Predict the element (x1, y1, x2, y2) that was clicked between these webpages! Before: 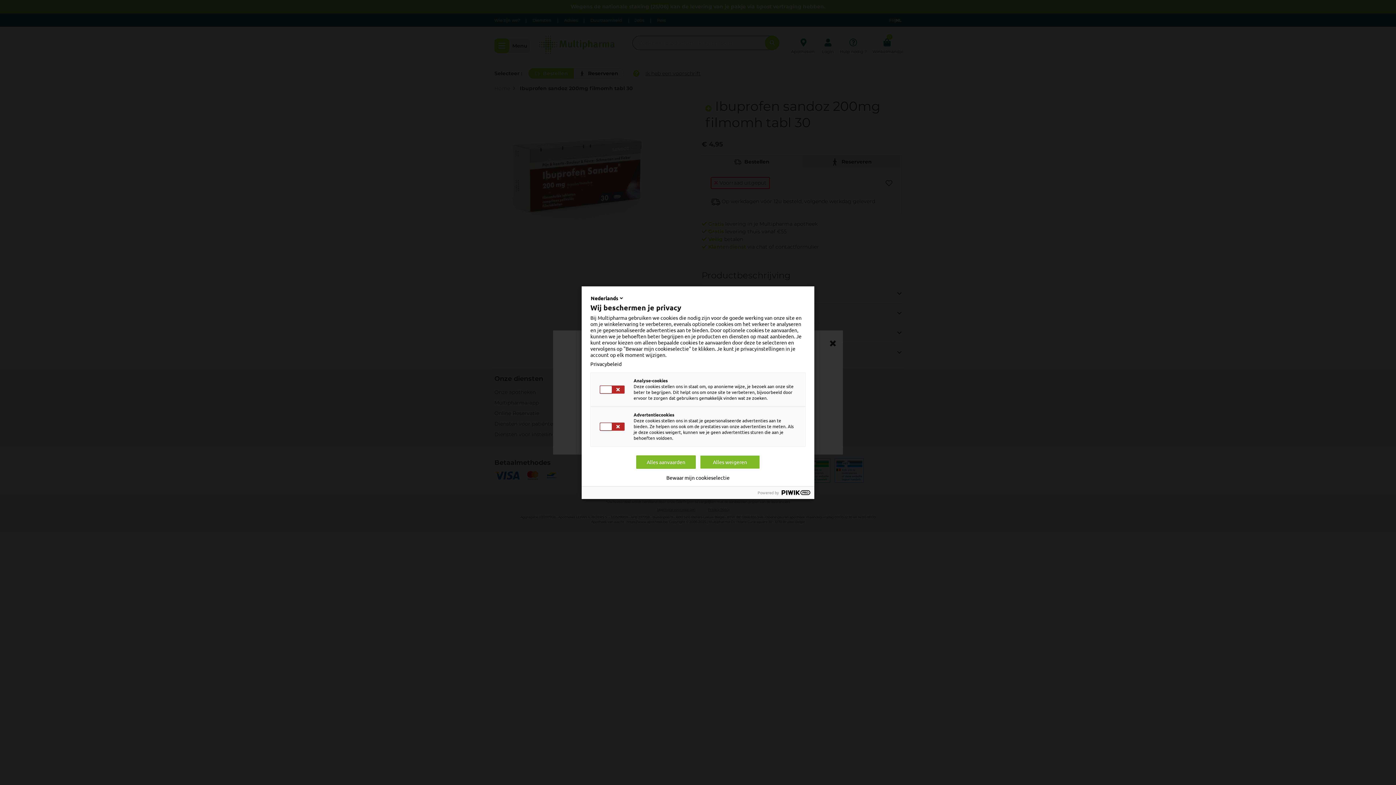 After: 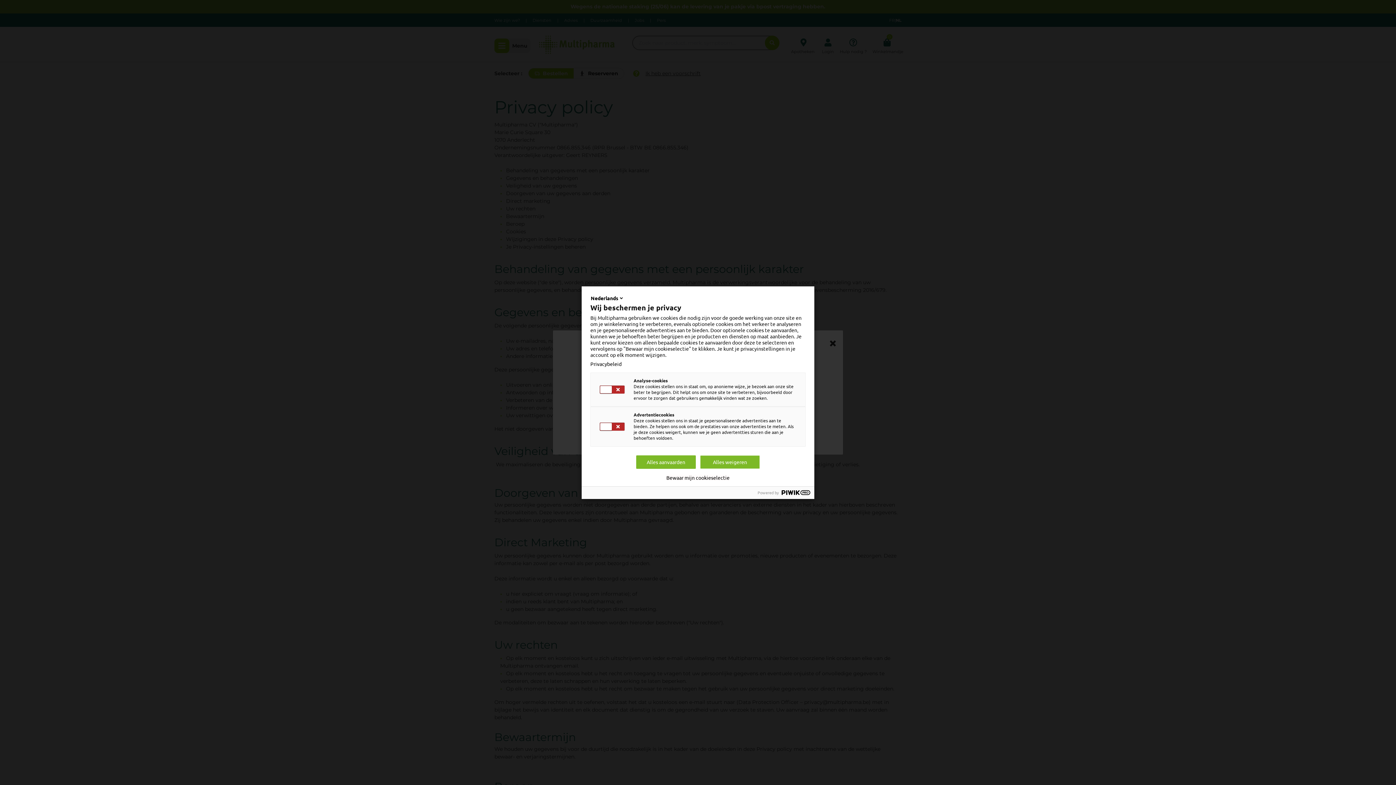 Action: bbox: (590, 360, 805, 366) label: Privacybeleid